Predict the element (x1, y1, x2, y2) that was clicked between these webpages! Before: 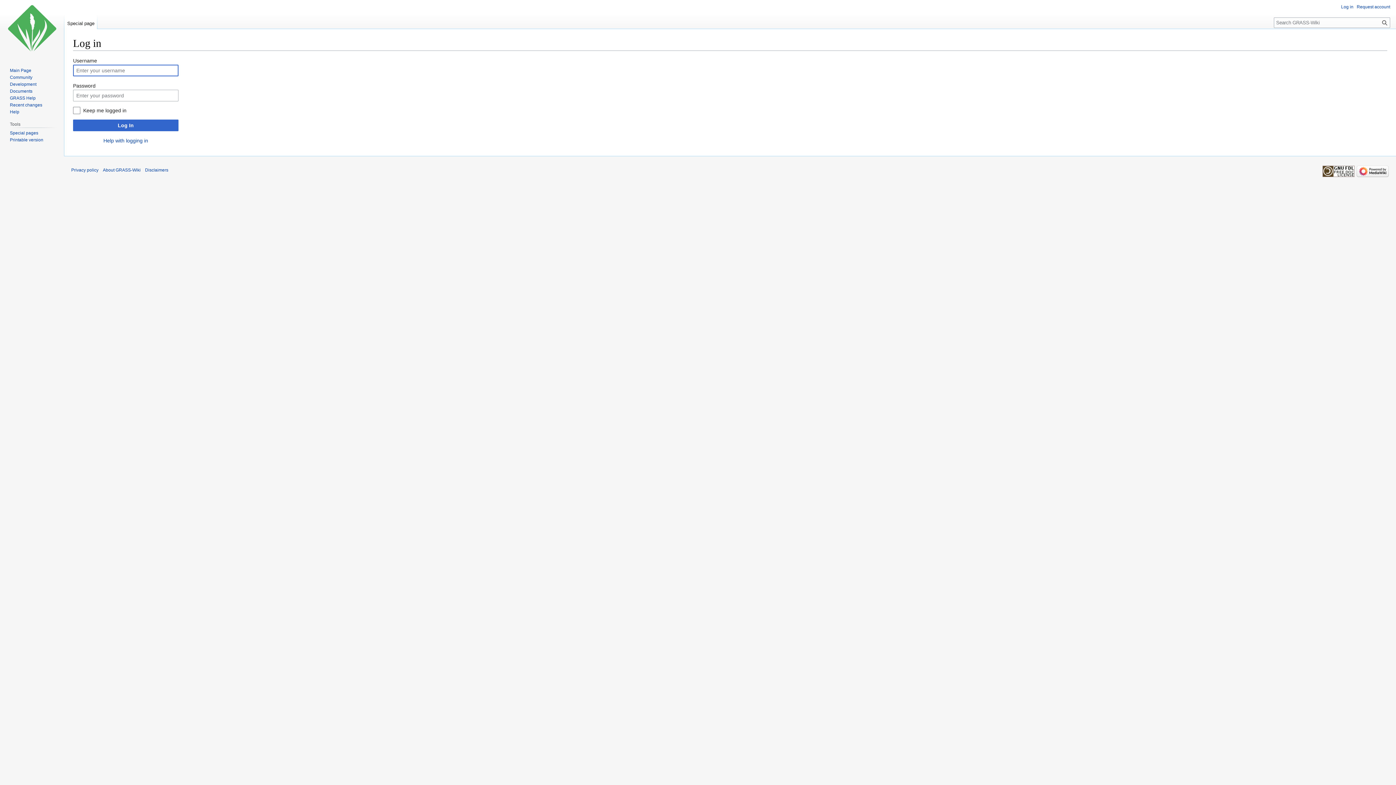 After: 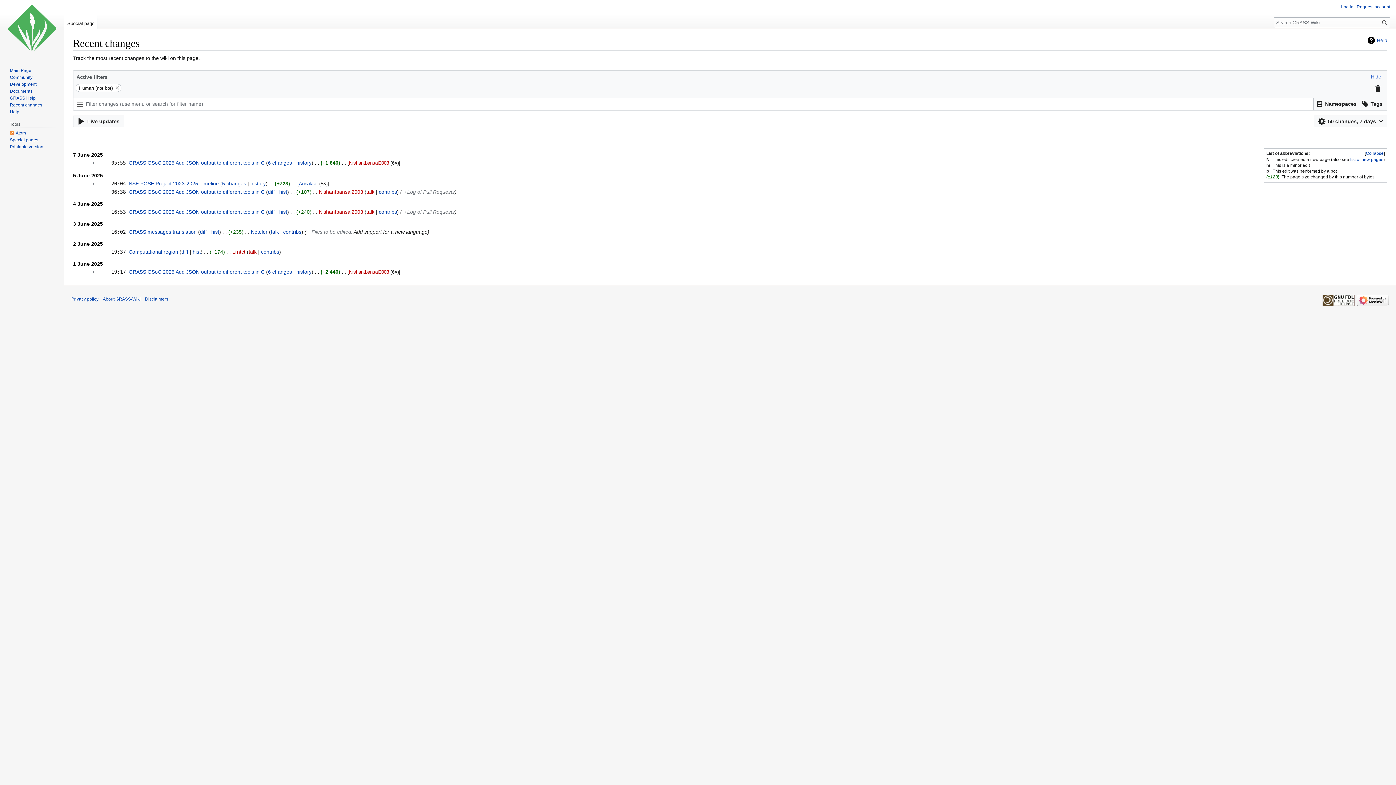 Action: bbox: (9, 102, 42, 107) label: Recent changes